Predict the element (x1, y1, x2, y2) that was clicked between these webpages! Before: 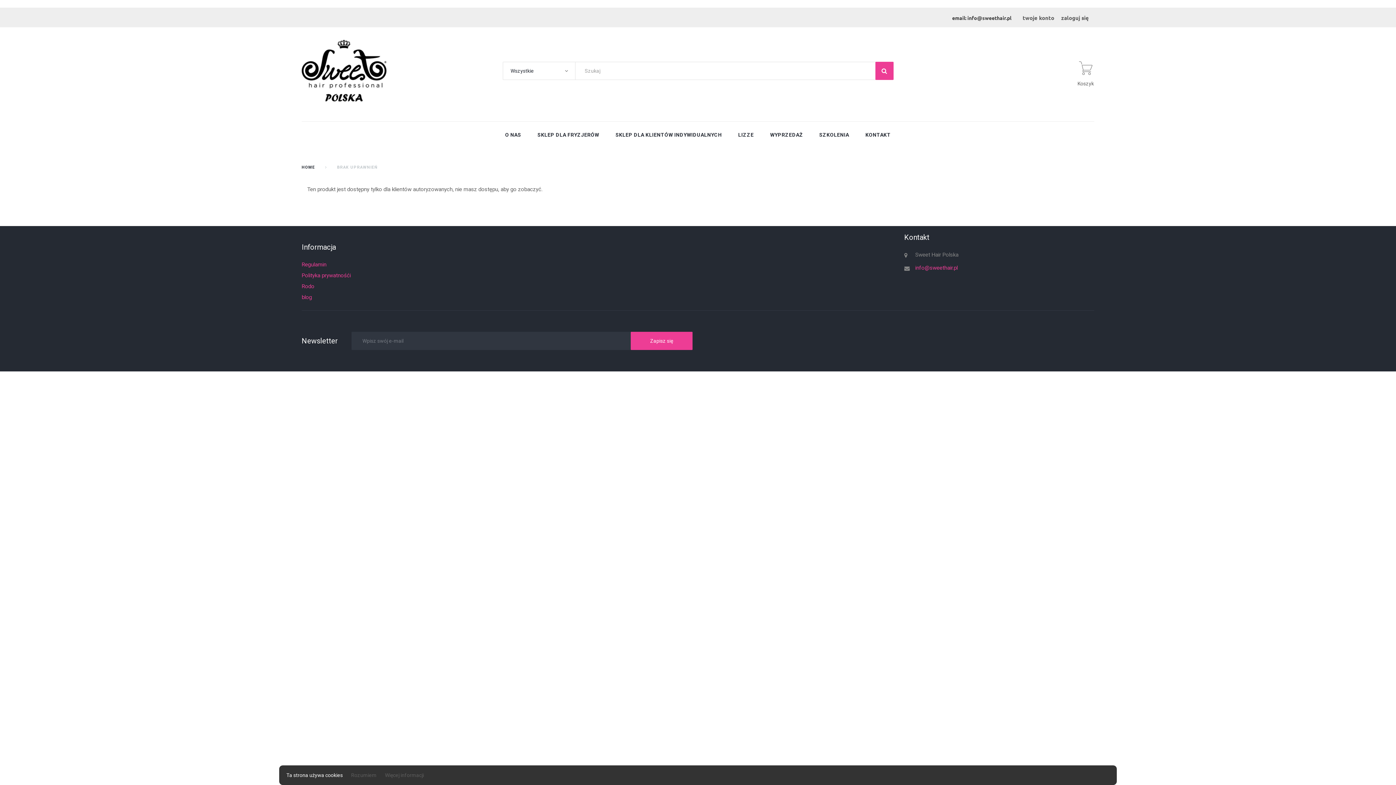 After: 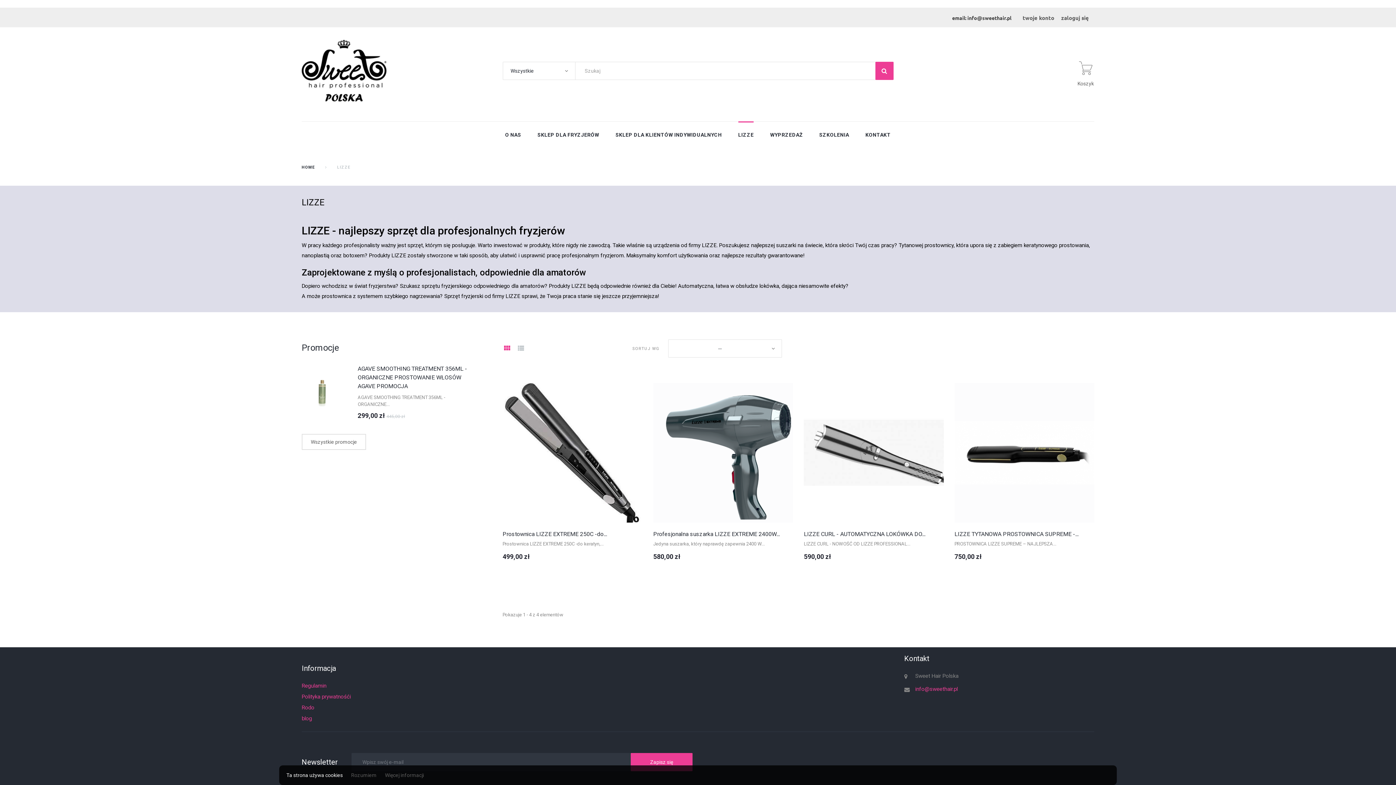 Action: bbox: (738, 130, 753, 138) label: LIZZE